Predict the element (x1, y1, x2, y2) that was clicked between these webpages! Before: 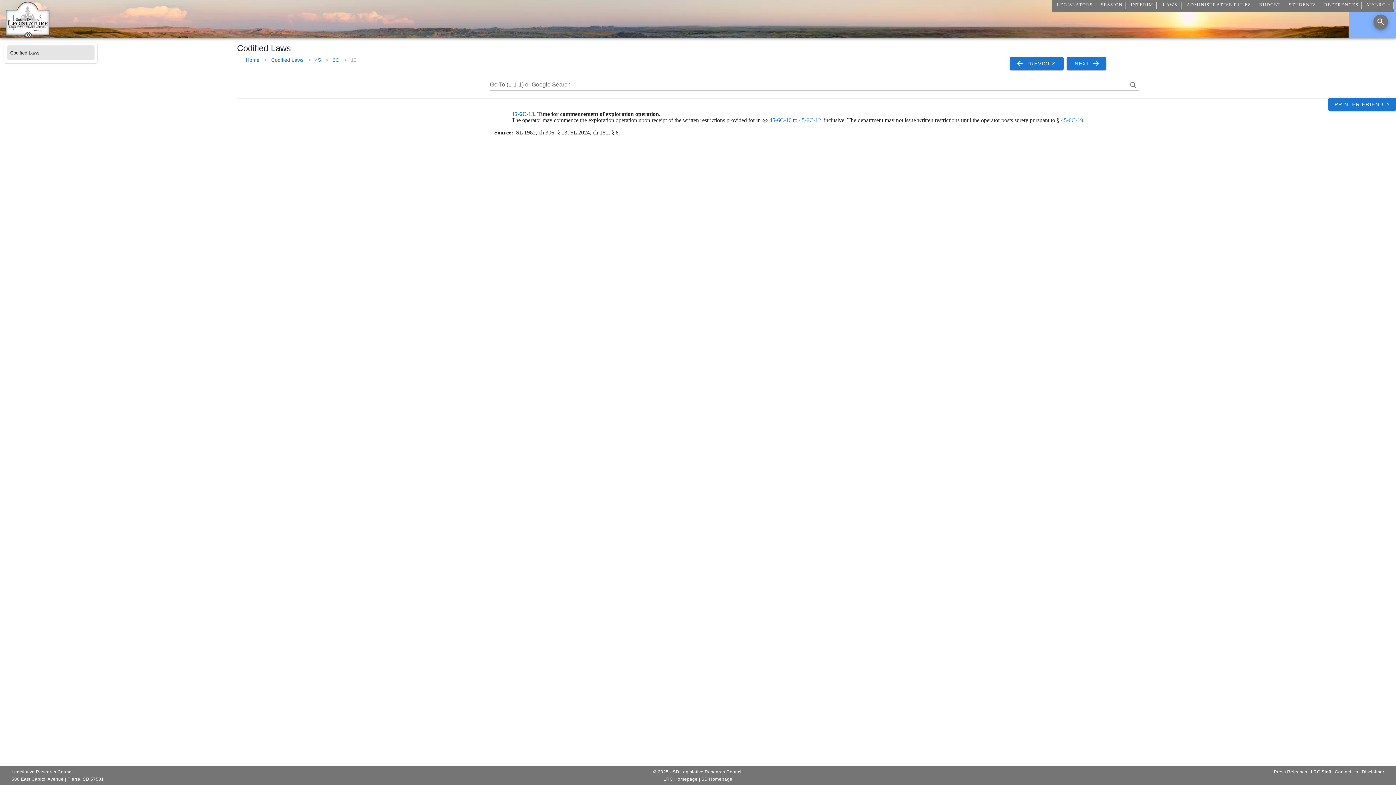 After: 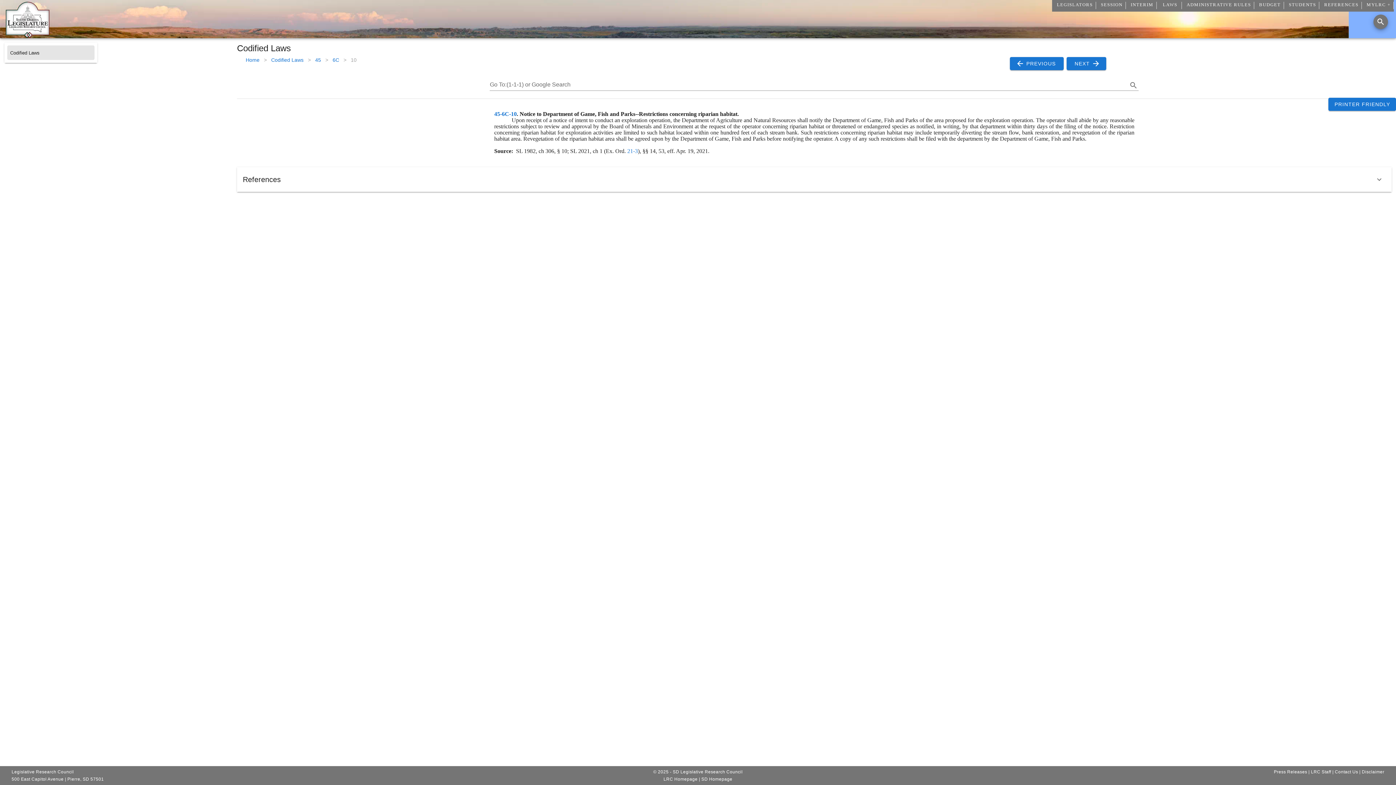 Action: label: 45-6C-10 bbox: (769, 117, 791, 123)